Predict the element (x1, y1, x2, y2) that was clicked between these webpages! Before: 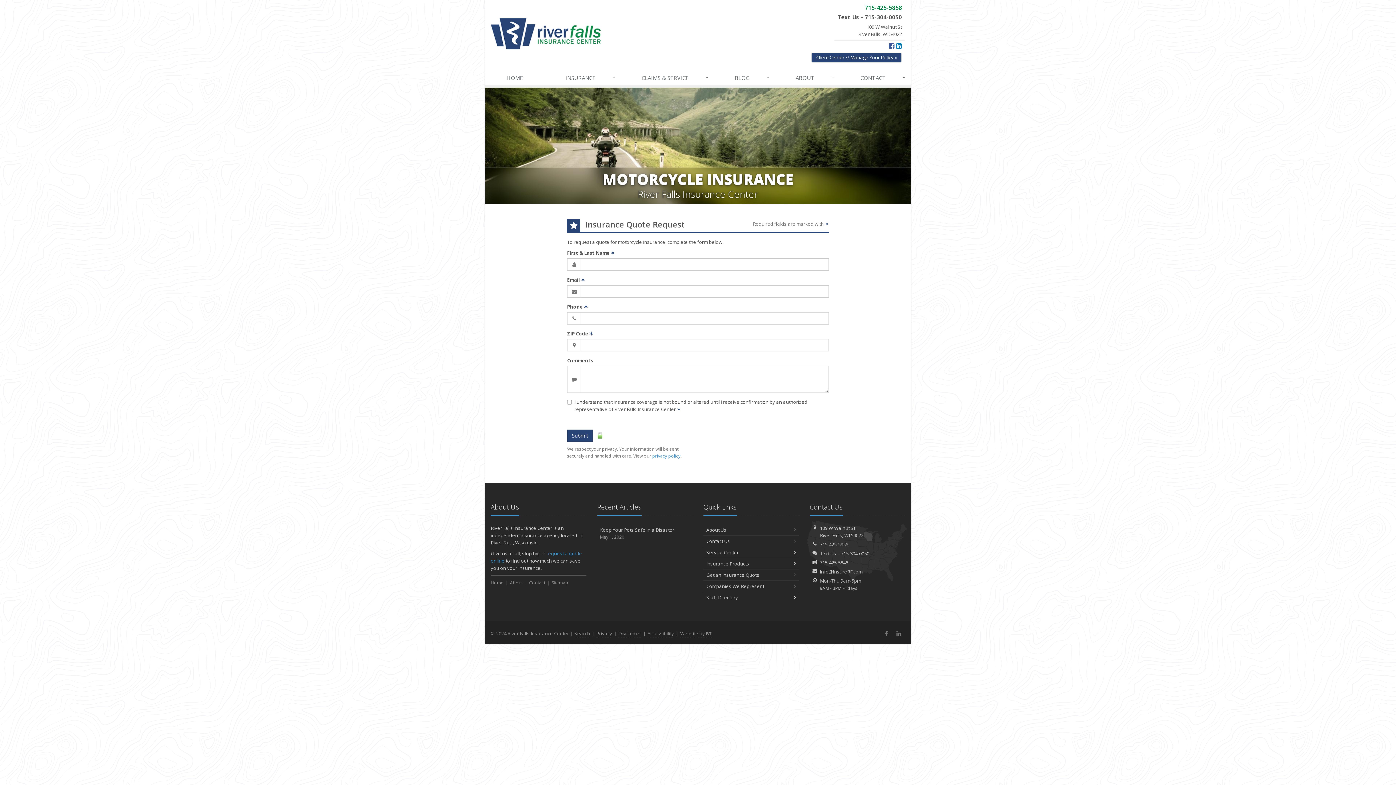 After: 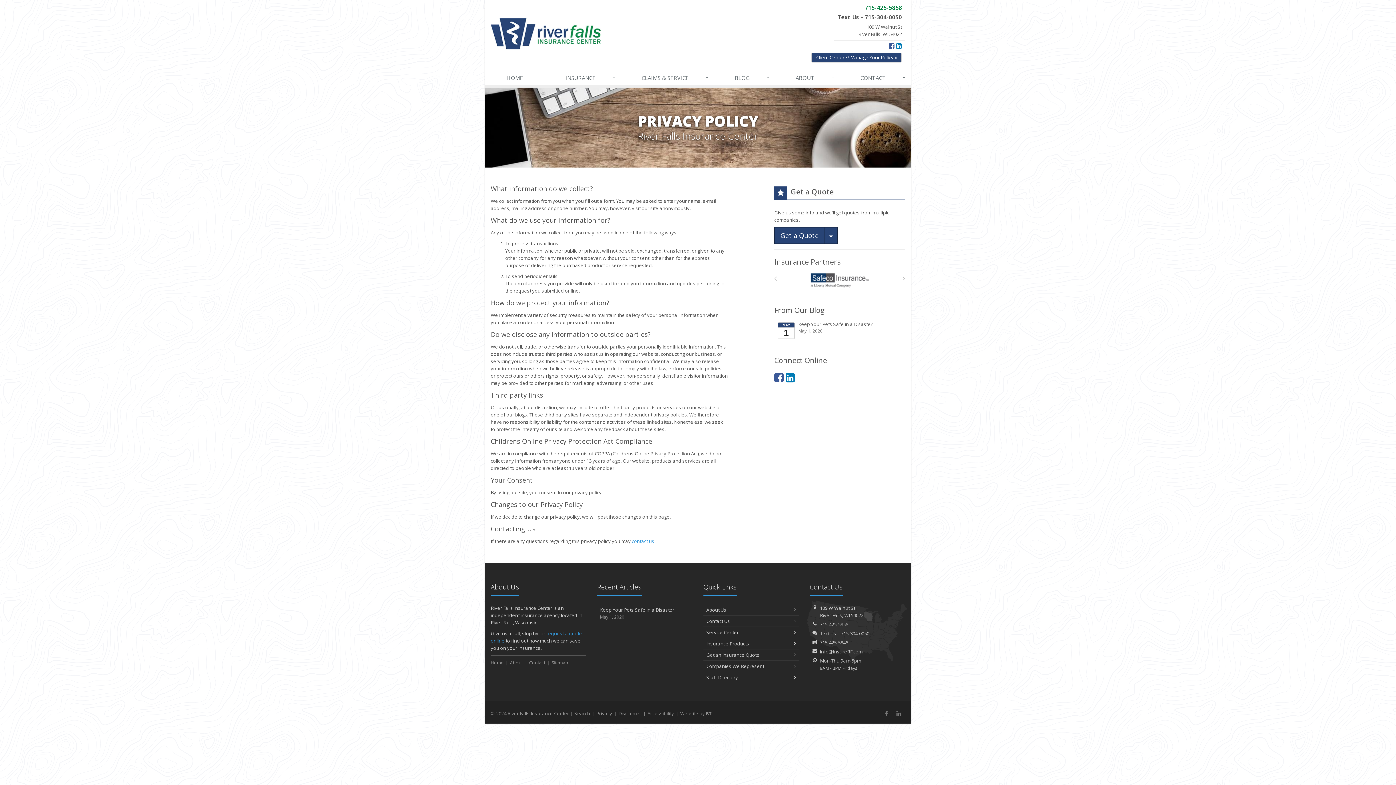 Action: bbox: (596, 630, 612, 637) label: Privacy